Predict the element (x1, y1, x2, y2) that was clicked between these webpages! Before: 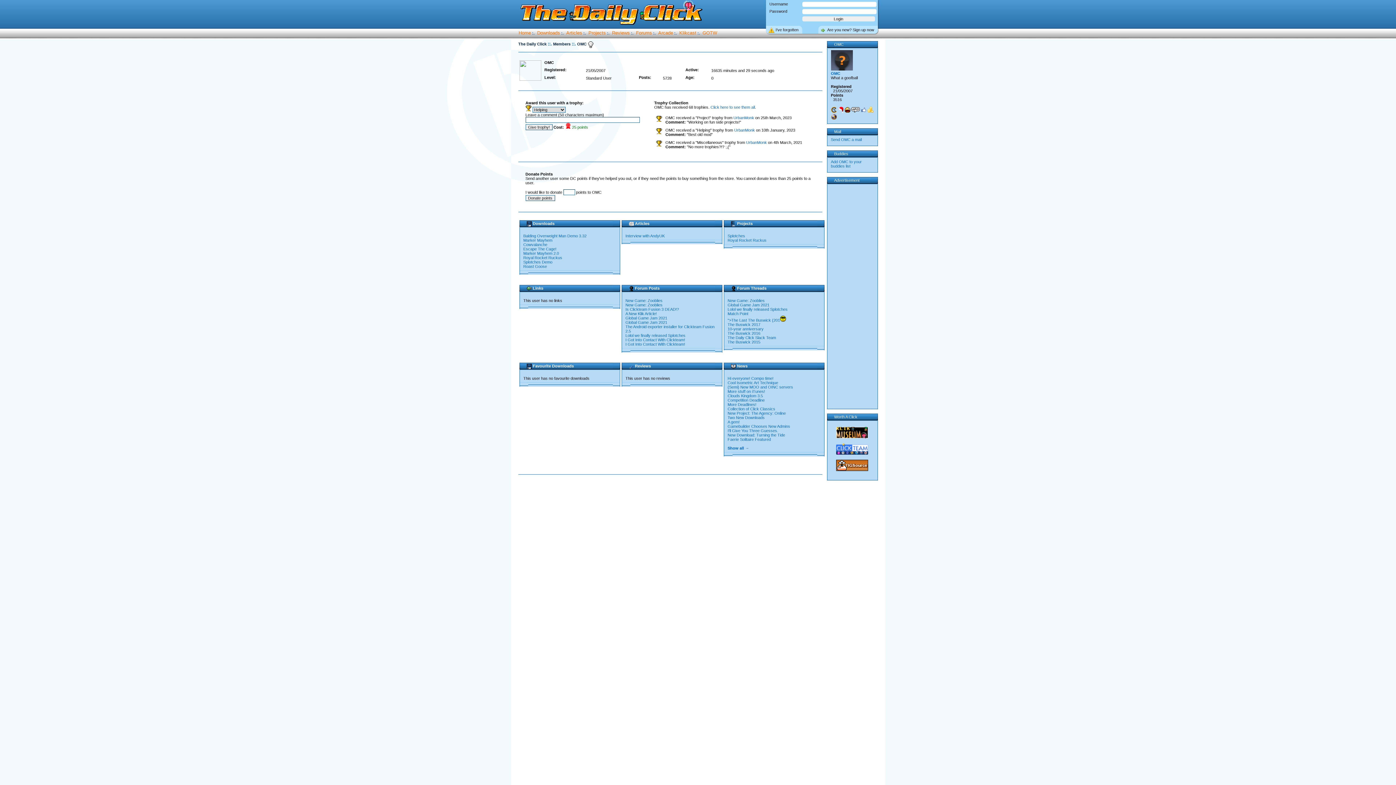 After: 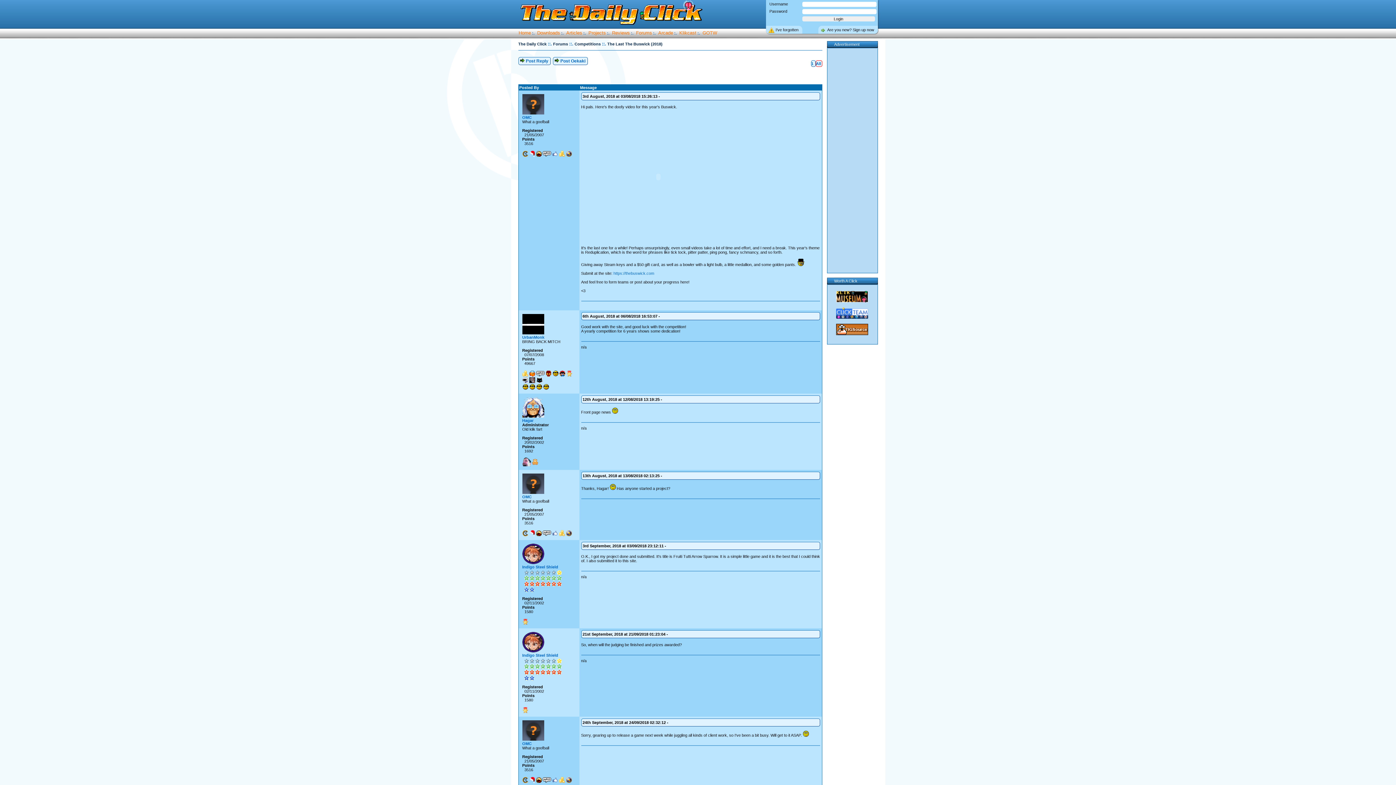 Action: bbox: (727, 318, 786, 322) label: ">The Last The Buswick (201